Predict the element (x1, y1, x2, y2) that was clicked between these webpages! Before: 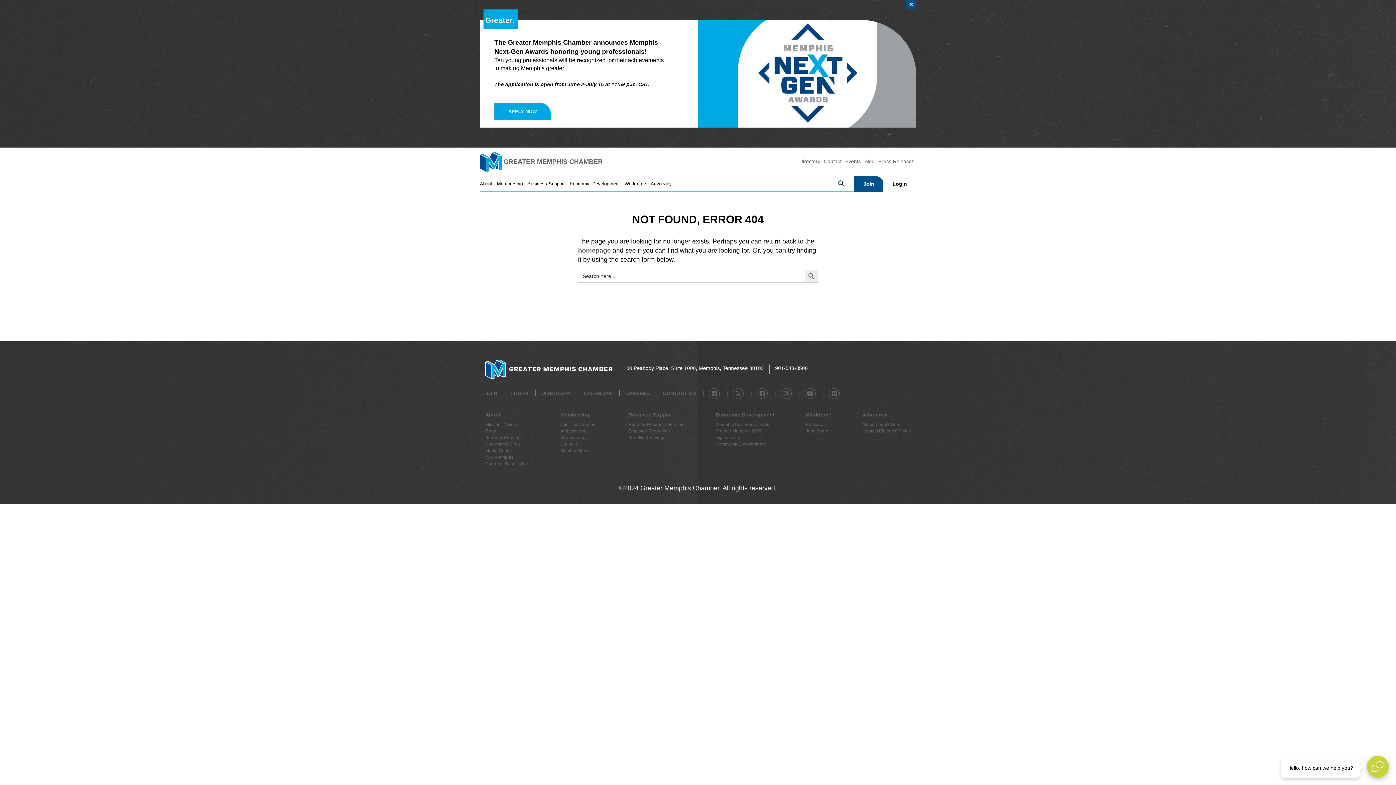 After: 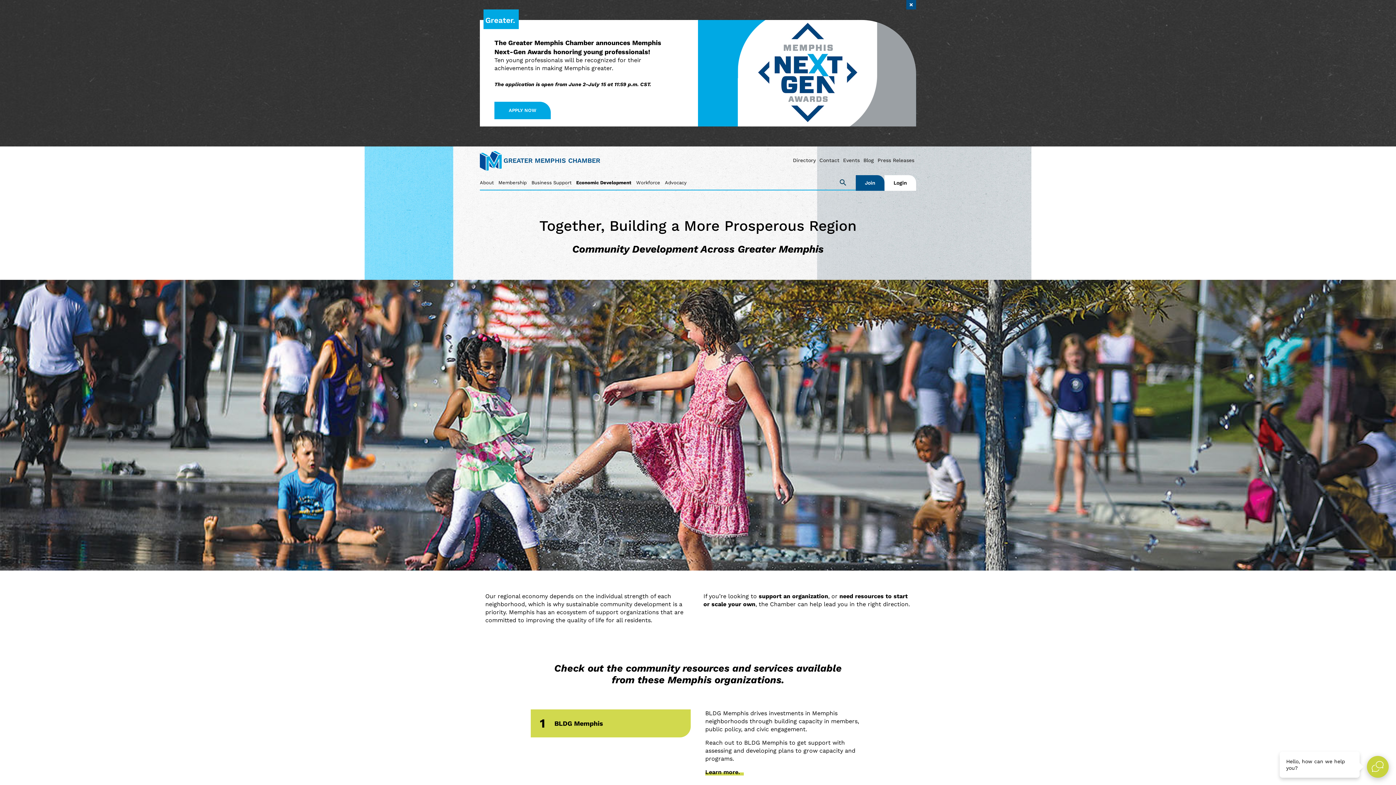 Action: label: Community Development bbox: (715, 441, 766, 446)